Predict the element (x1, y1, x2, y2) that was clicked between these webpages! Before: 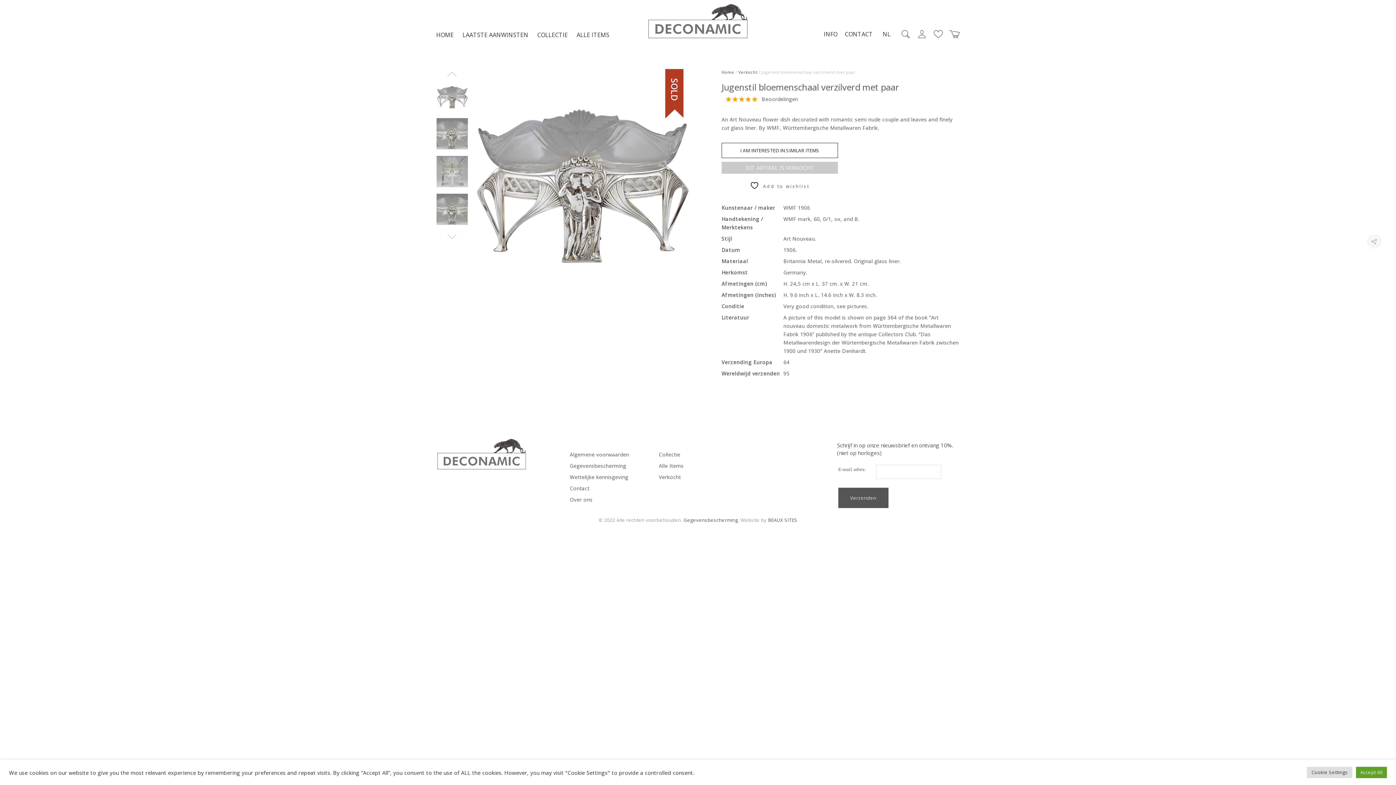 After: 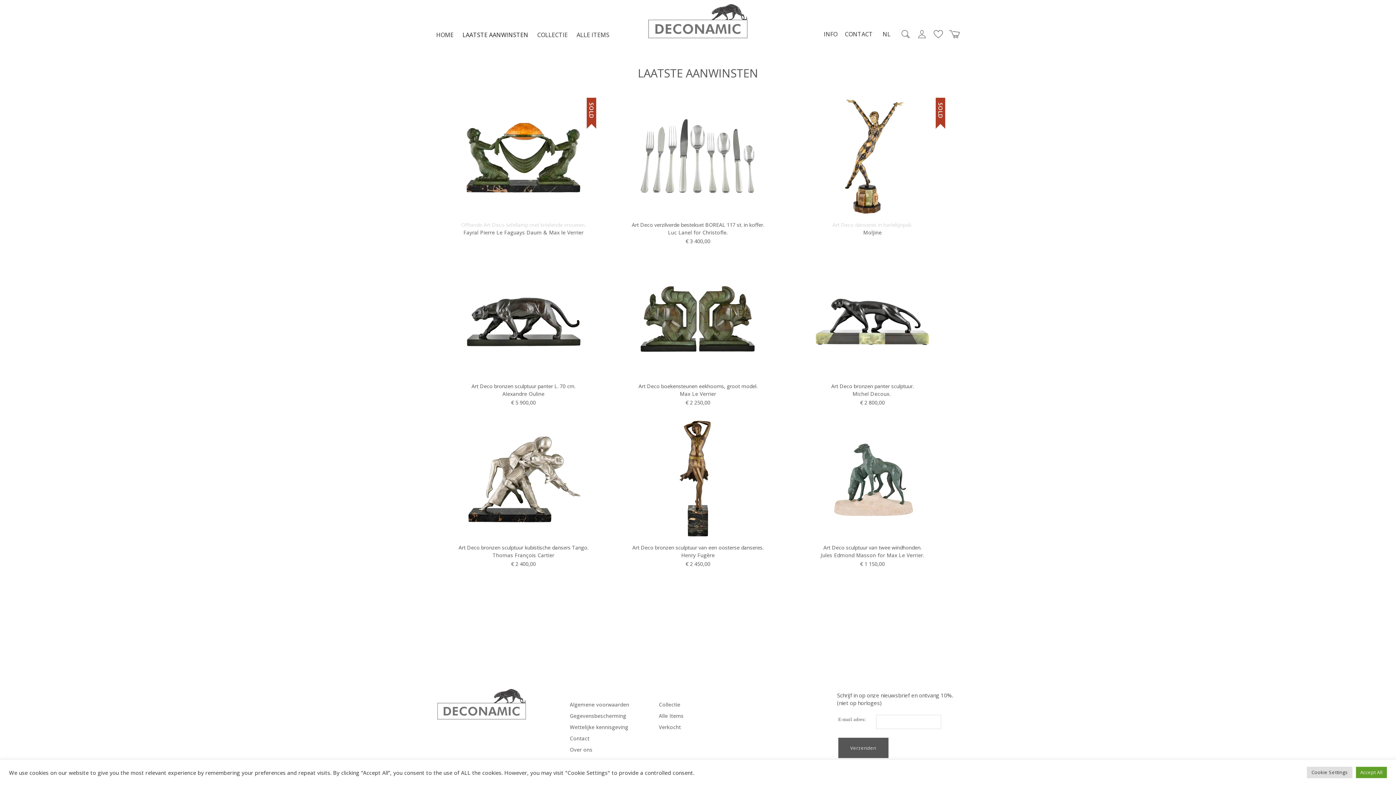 Action: bbox: (459, 29, 532, 40) label: LAATSTE AANWINSTEN